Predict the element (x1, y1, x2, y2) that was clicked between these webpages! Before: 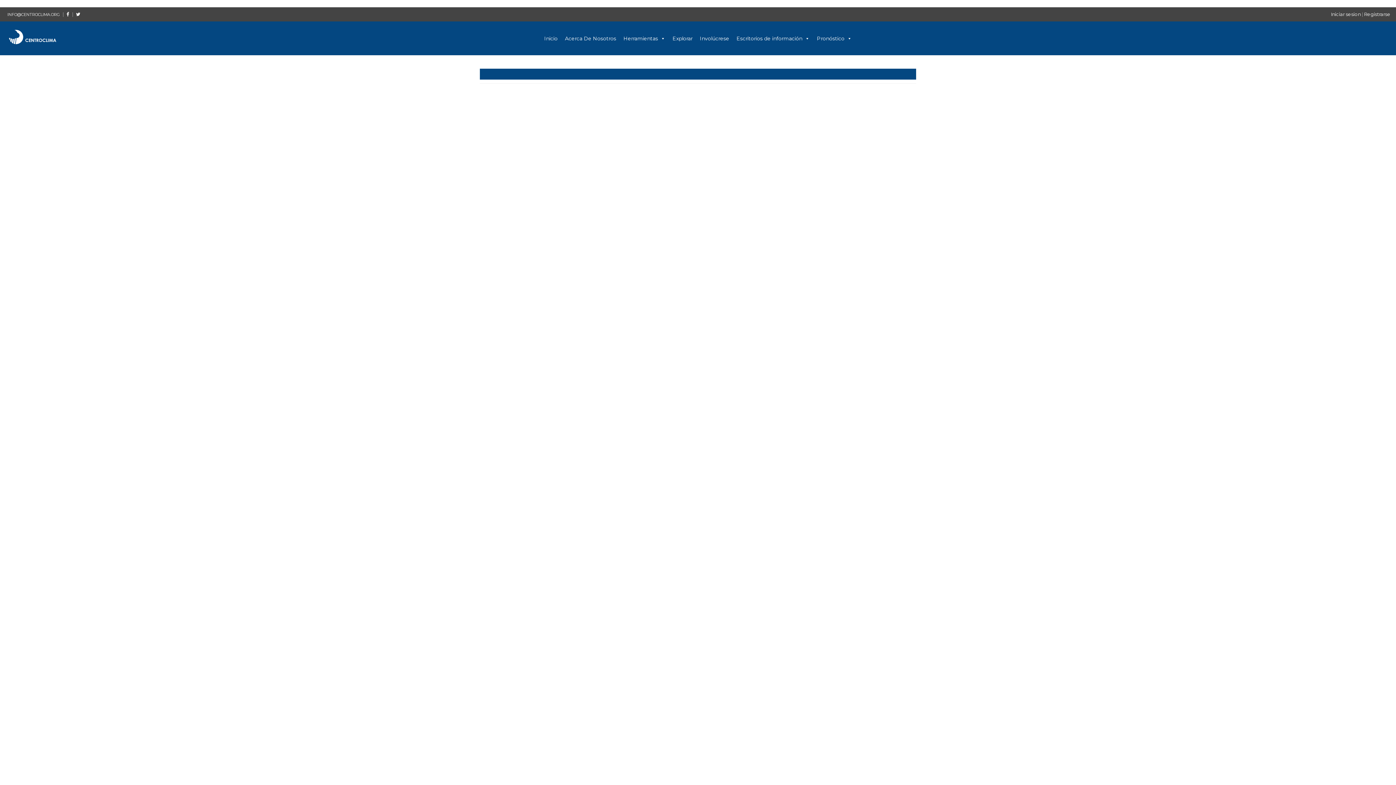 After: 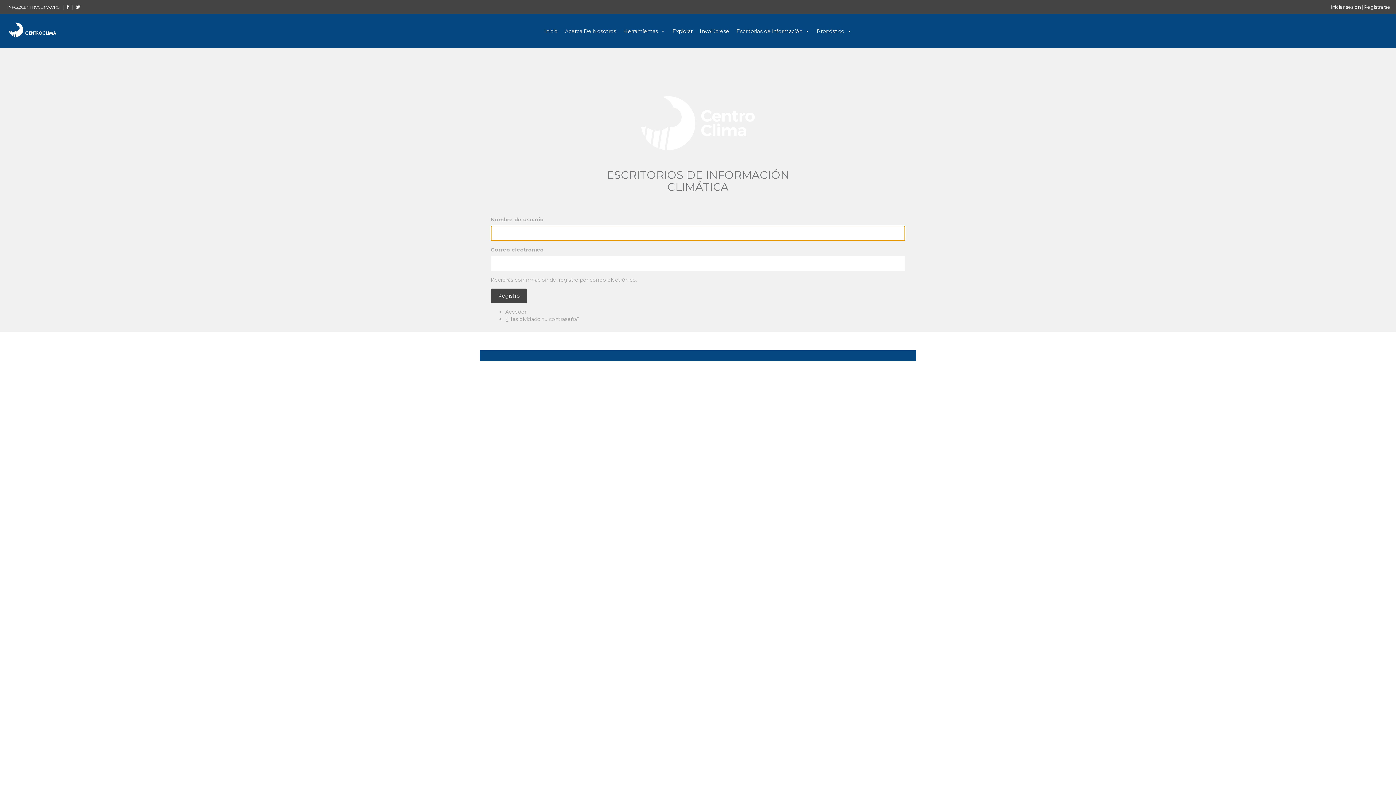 Action: bbox: (1364, 11, 1390, 17) label: Registrarse